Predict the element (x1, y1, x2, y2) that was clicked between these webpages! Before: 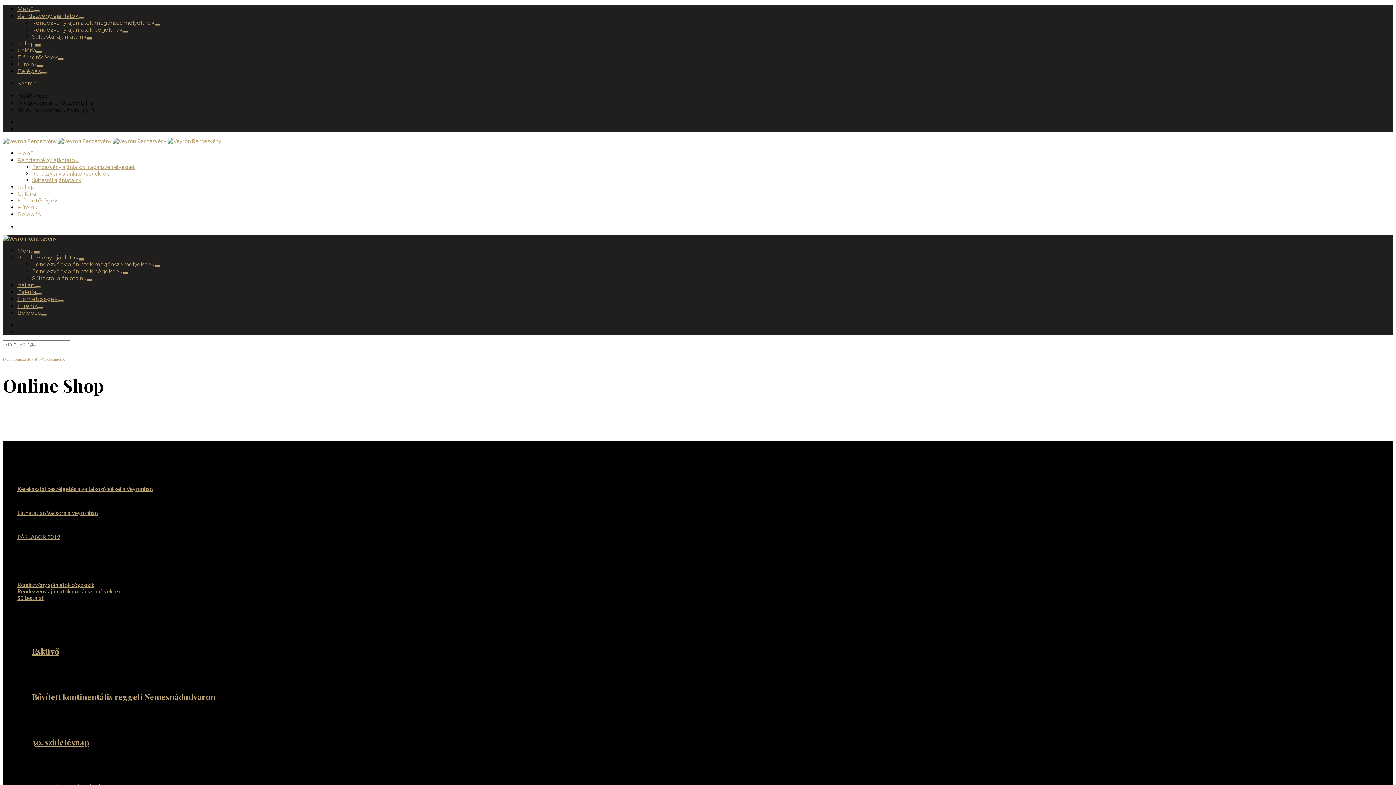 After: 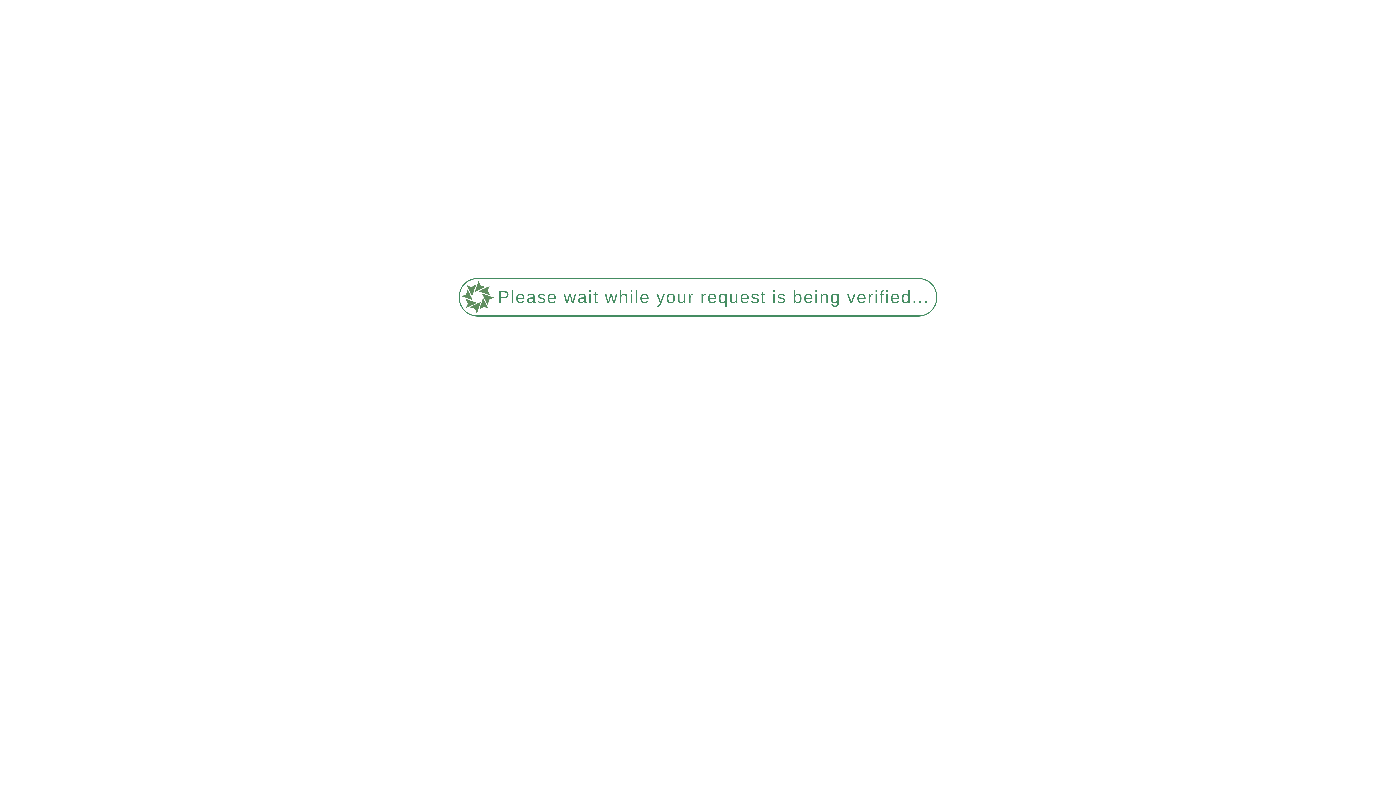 Action: bbox: (17, 309, 40, 316) label: Belépés